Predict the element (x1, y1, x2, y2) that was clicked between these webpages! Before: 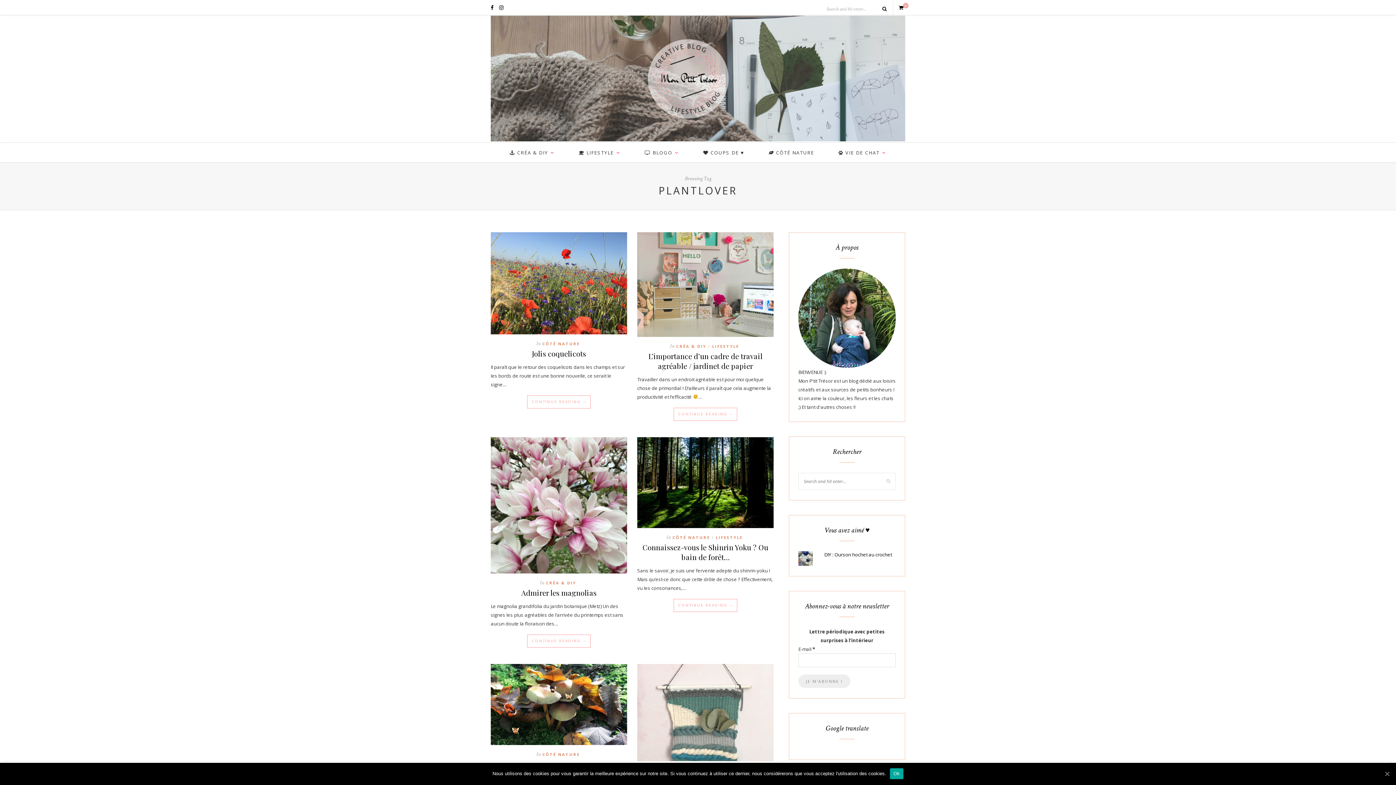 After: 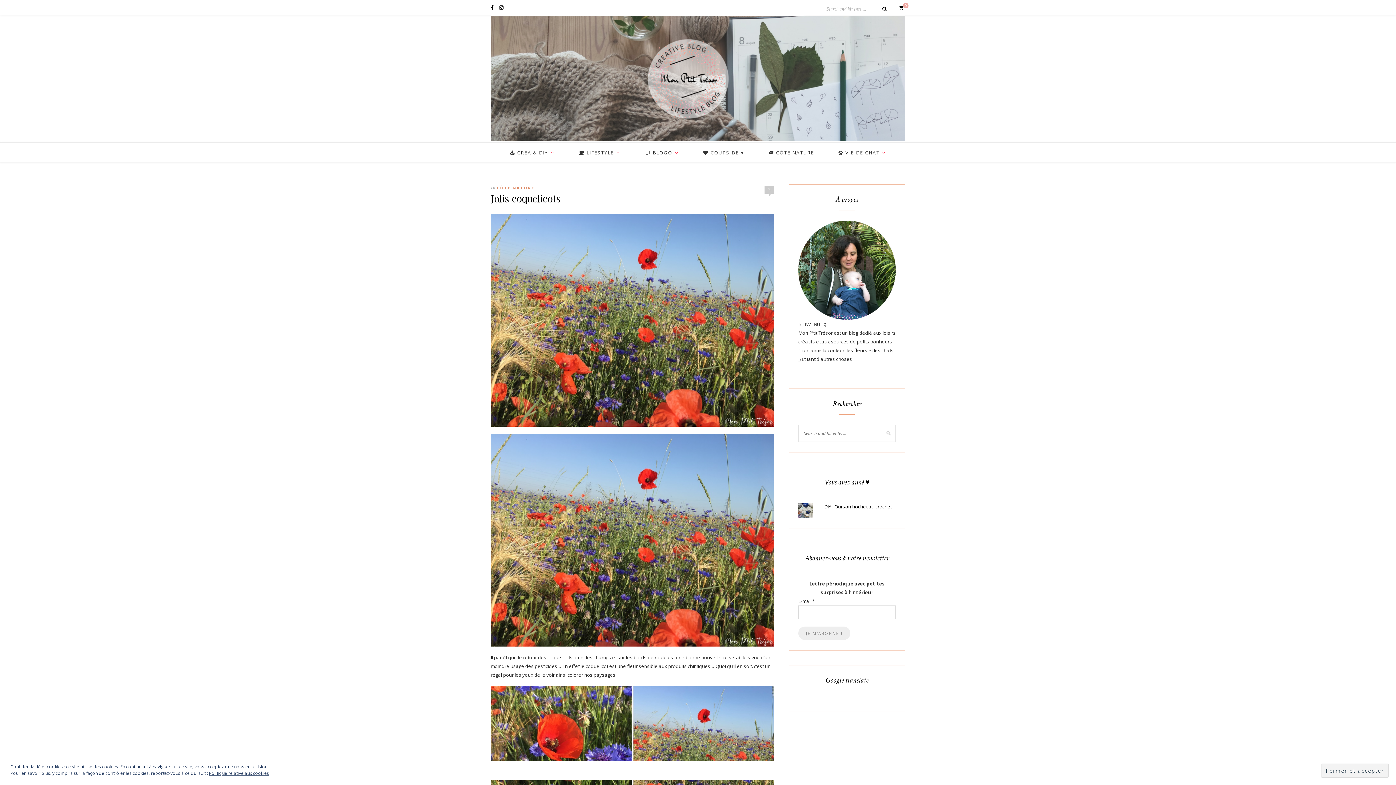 Action: label: CONTINUE READING → bbox: (490, 391, 627, 408)